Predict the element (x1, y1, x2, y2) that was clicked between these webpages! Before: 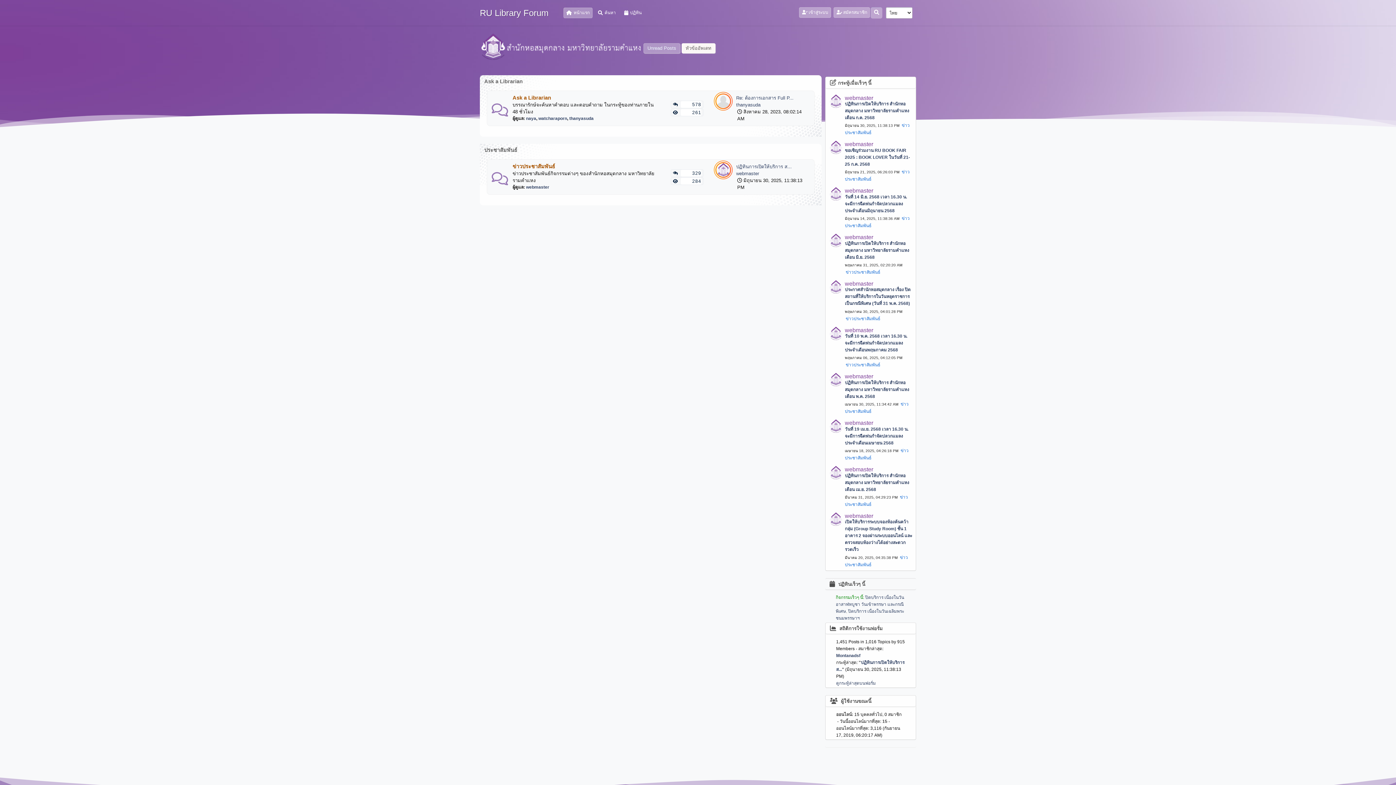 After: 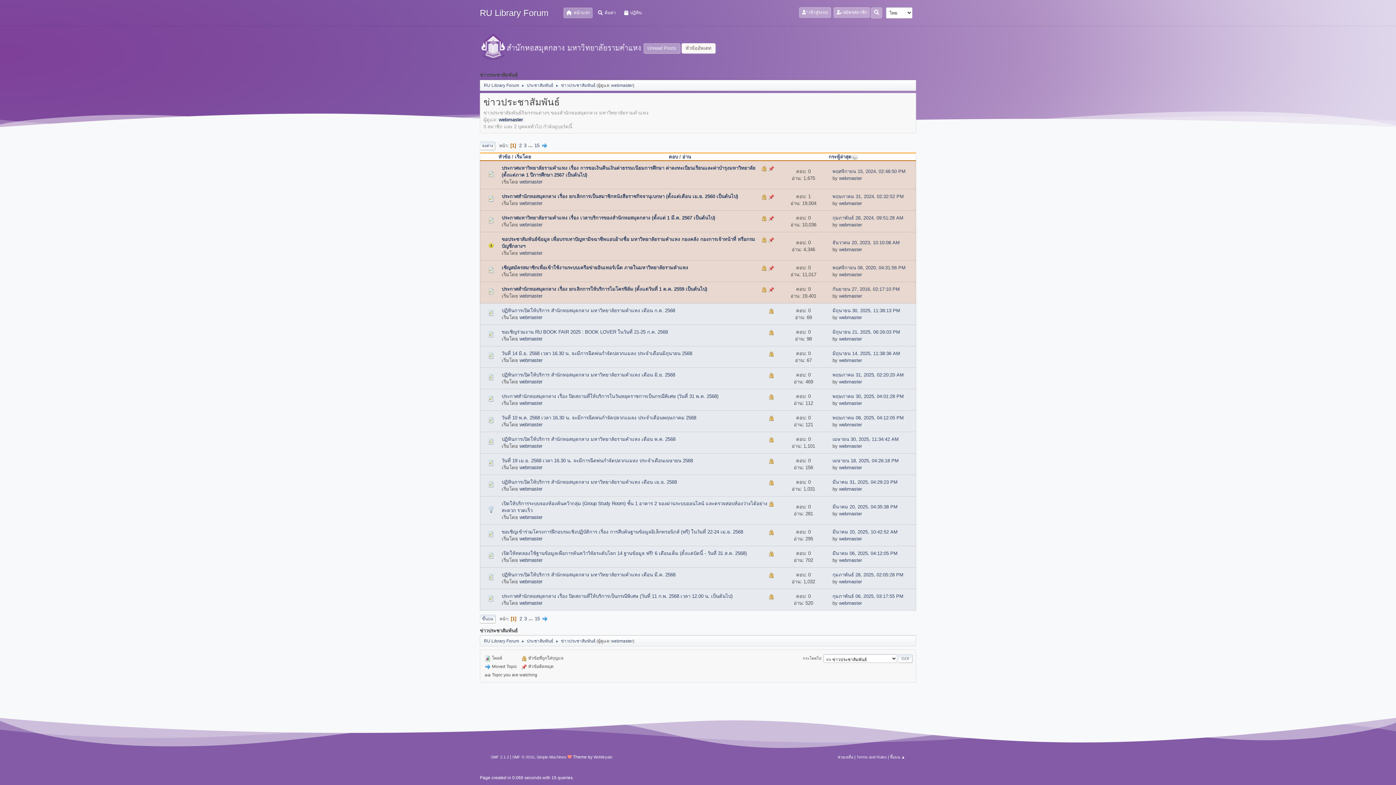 Action: bbox: (845, 316, 880, 321) label: ข่าวประชาสัมพันธ์